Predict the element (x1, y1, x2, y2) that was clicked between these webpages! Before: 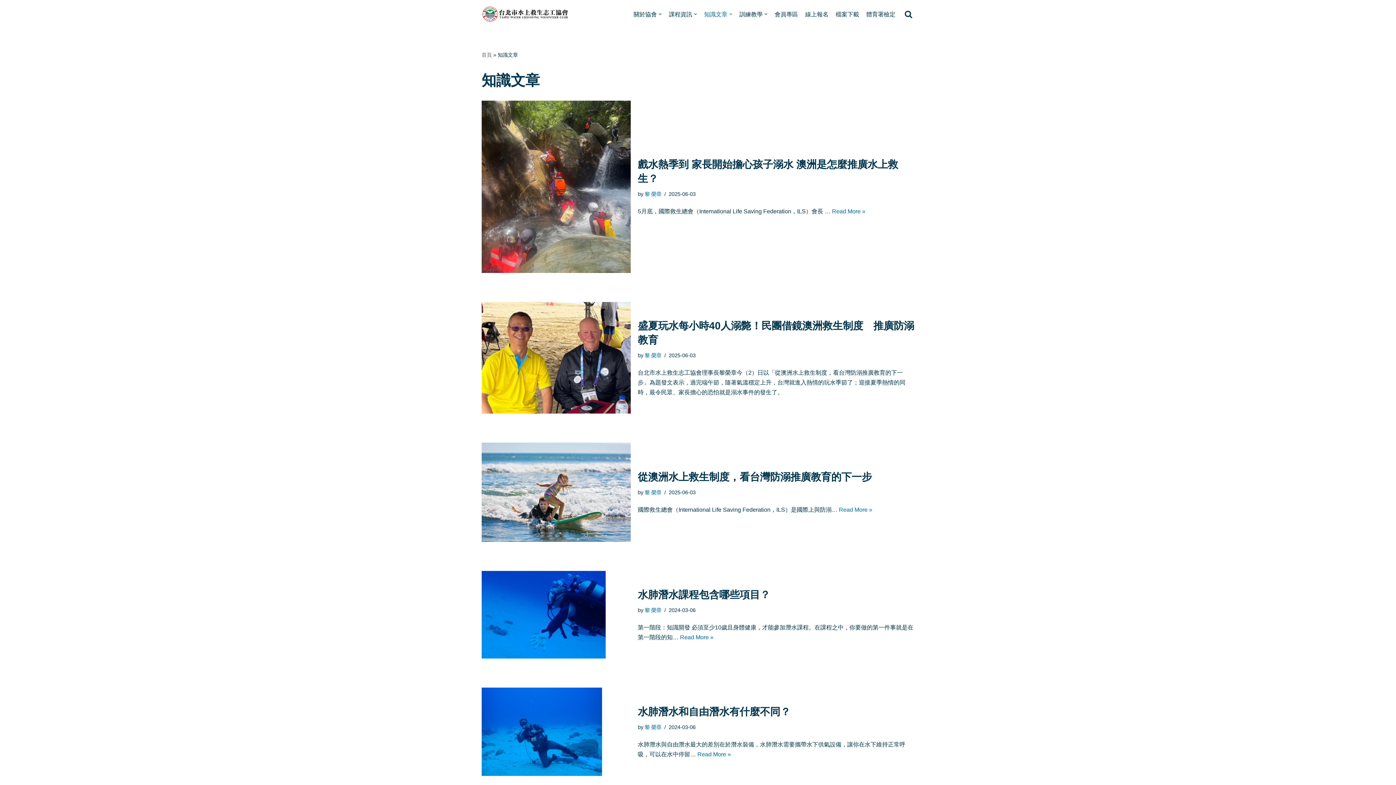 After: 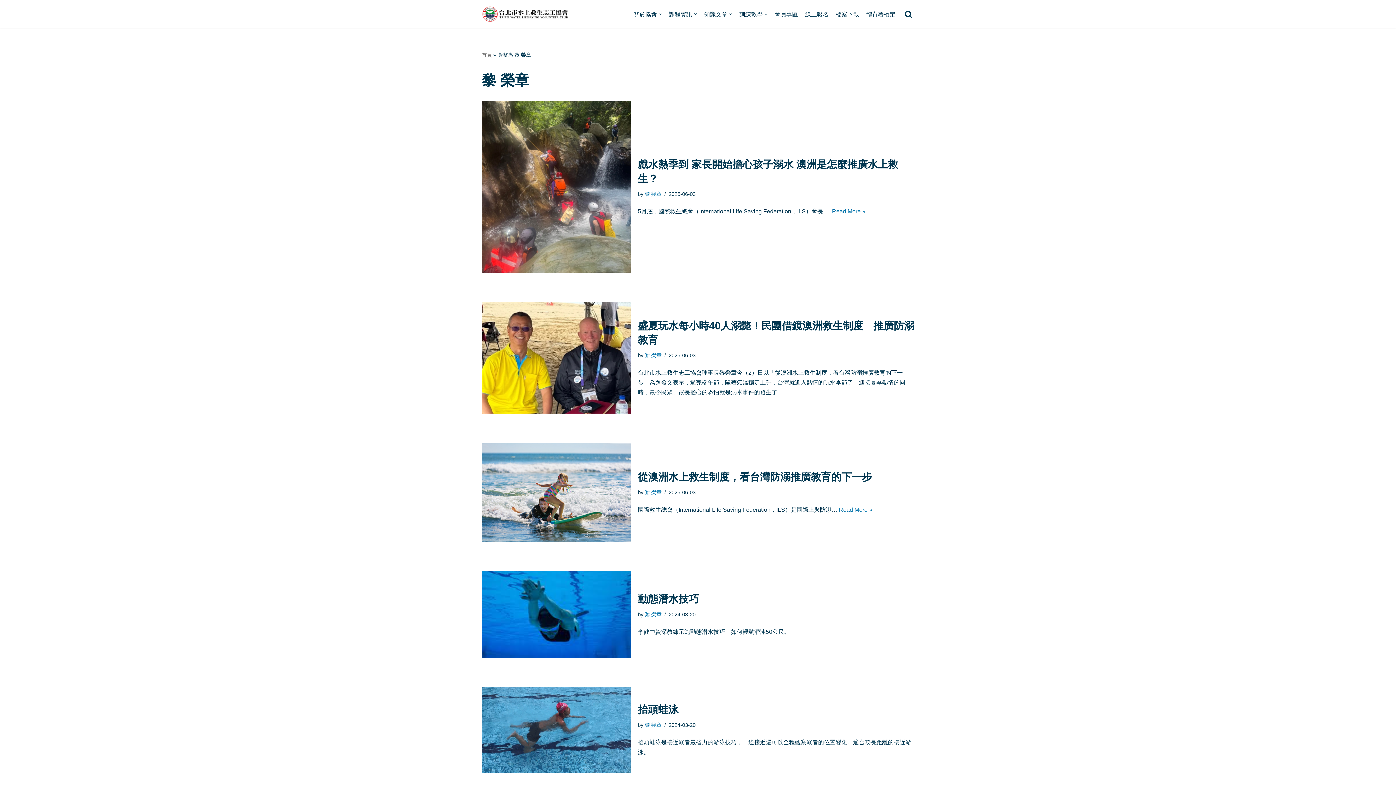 Action: bbox: (644, 724, 661, 730) label: 黎 榮章